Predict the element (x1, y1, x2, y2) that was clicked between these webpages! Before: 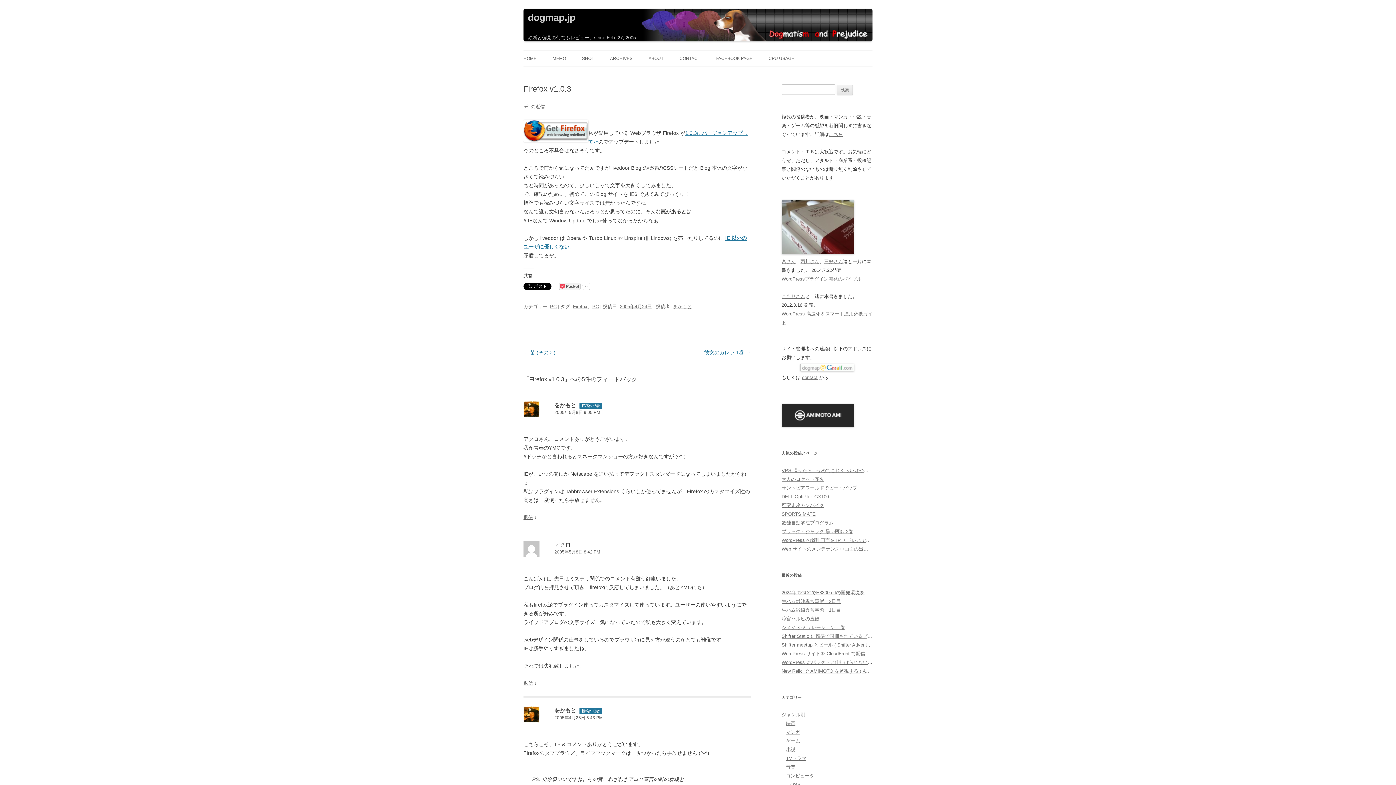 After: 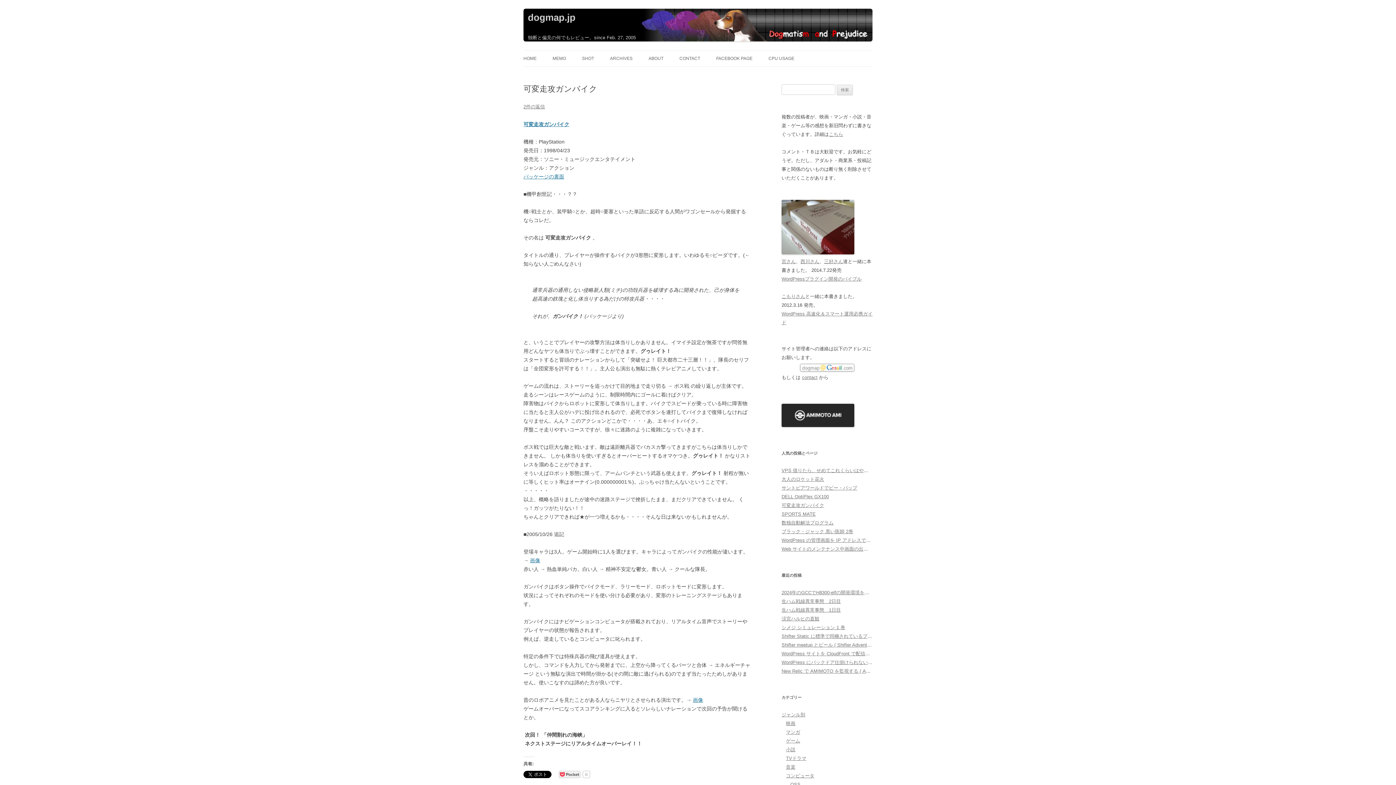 Action: label: 可変走攻ガンバイク bbox: (781, 502, 824, 508)